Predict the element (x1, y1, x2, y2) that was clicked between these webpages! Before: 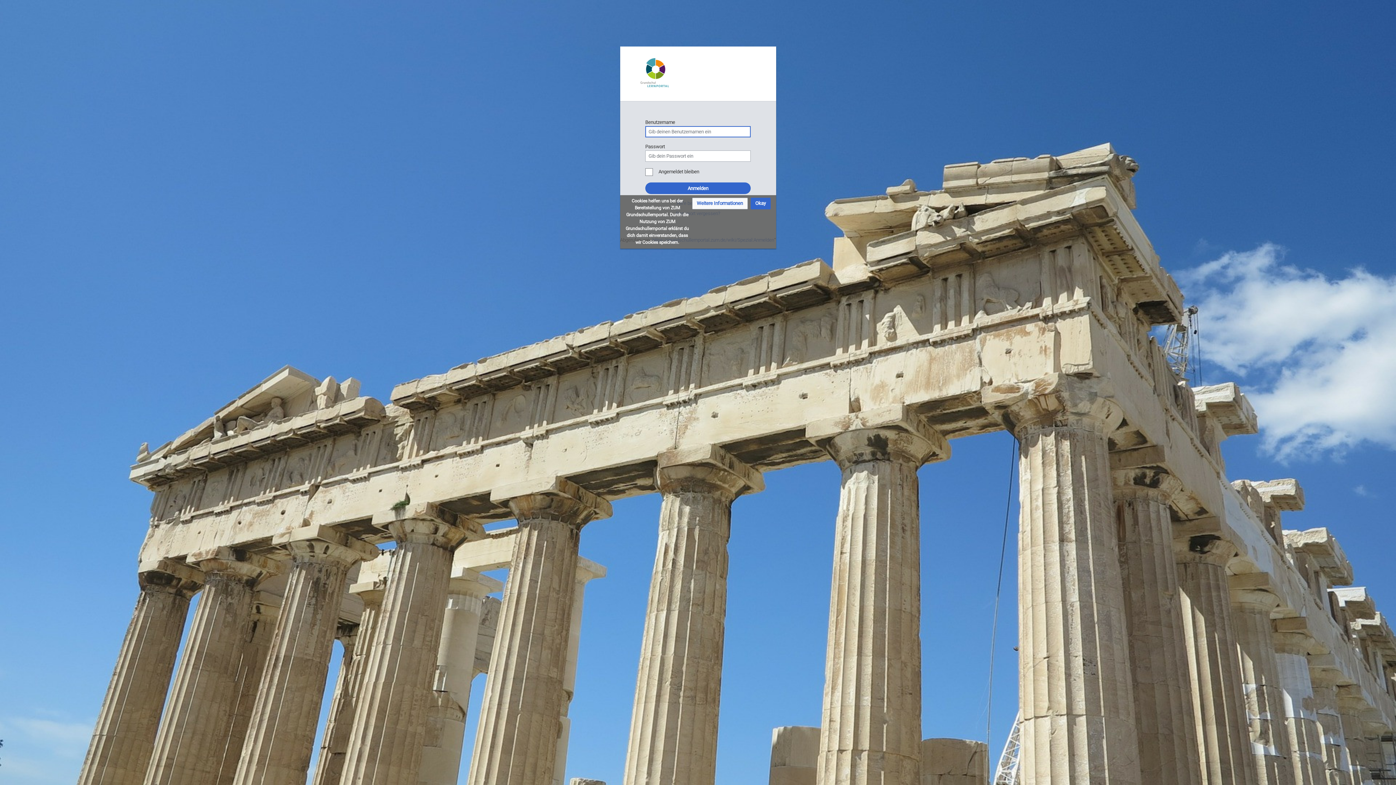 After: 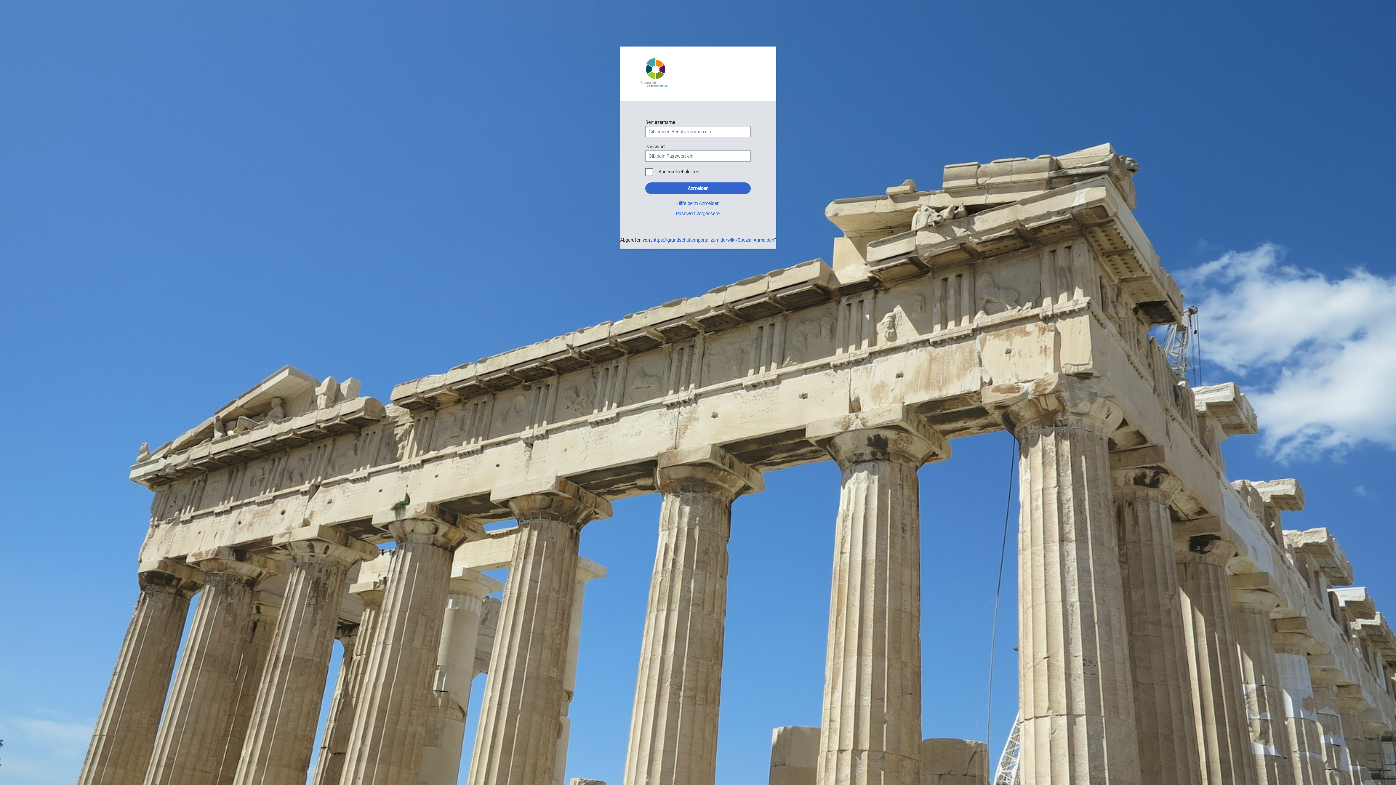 Action: bbox: (750, 197, 770, 209) label: Okay